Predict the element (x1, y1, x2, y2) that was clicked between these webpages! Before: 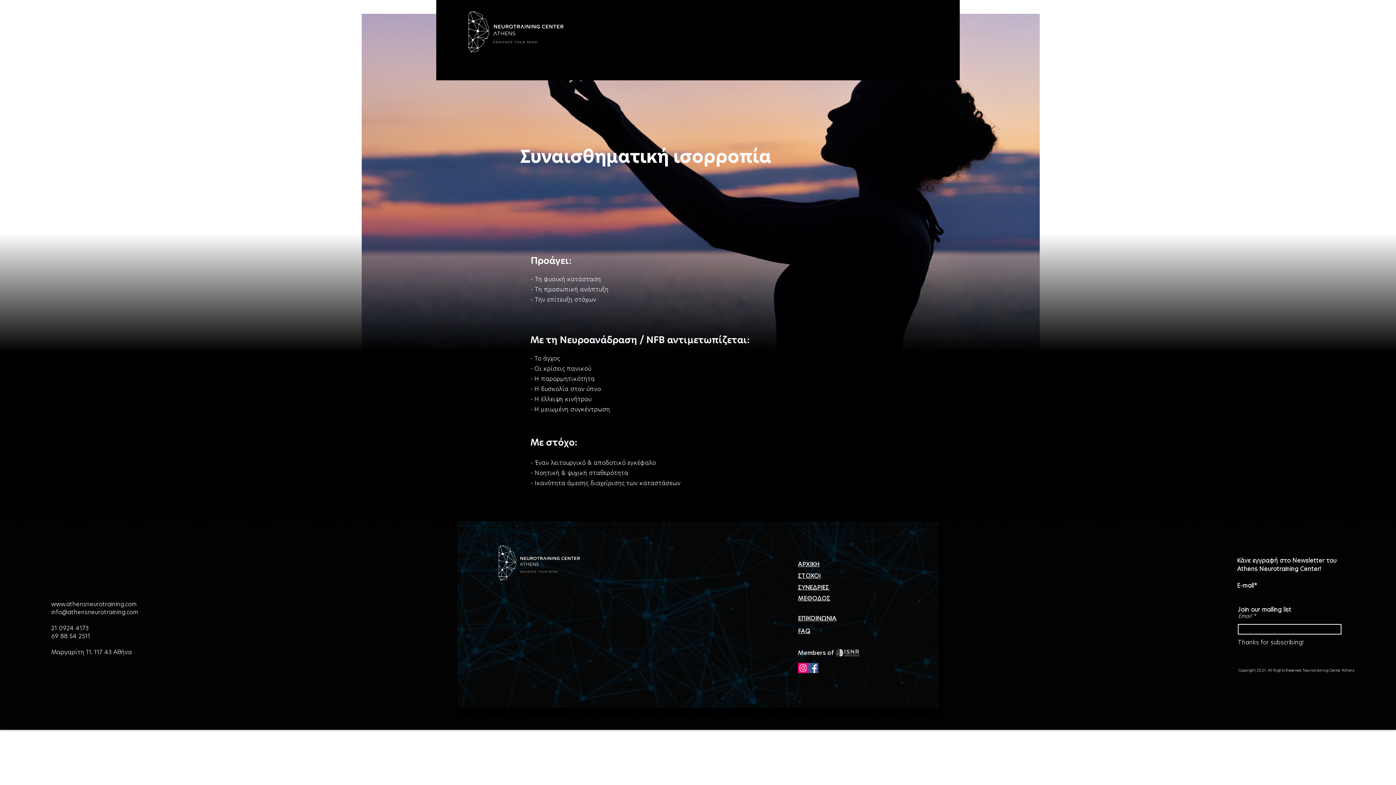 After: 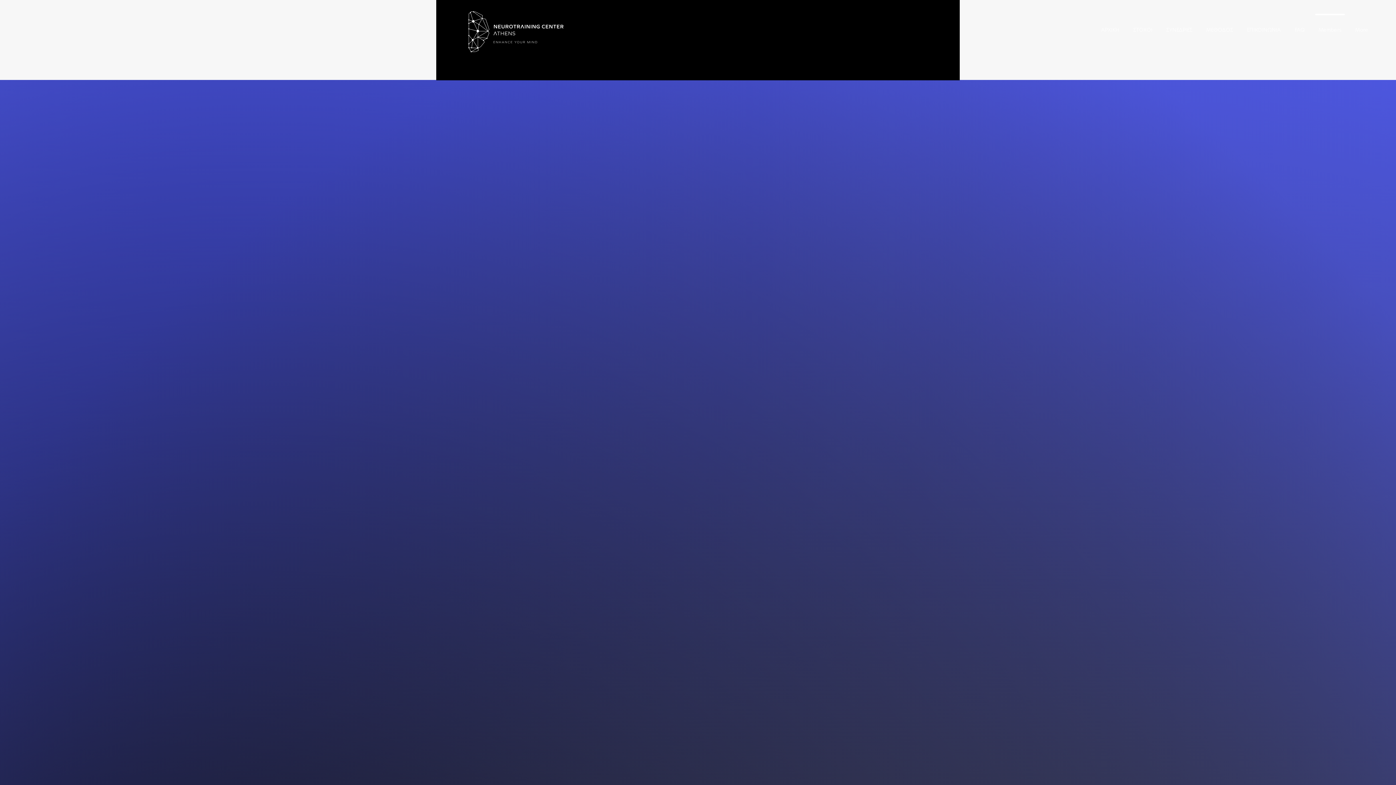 Action: label: Members bbox: (1312, 13, 1348, 39)